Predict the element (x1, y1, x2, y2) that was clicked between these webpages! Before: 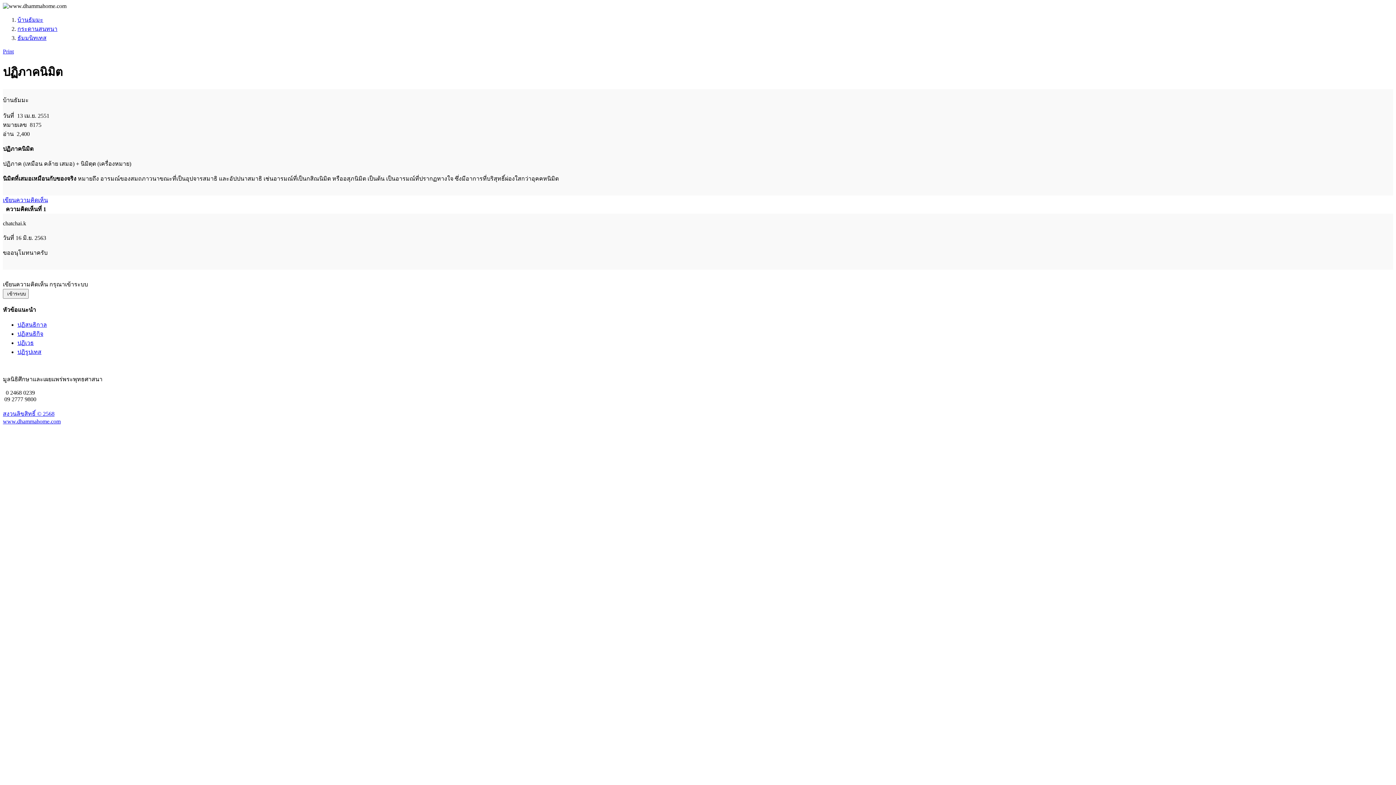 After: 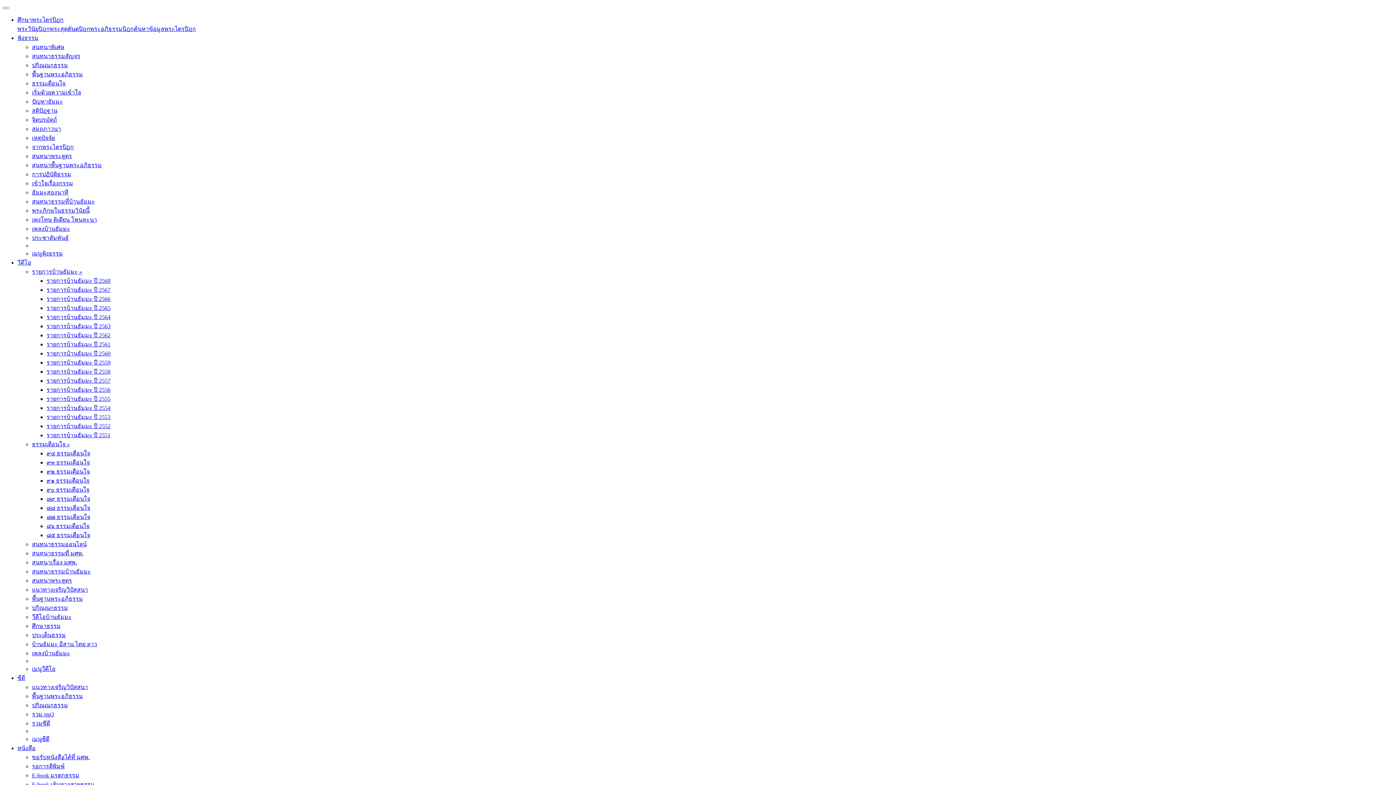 Action: label: สงวนลิขสิทธิ์ © 2568 bbox: (2, 410, 54, 417)